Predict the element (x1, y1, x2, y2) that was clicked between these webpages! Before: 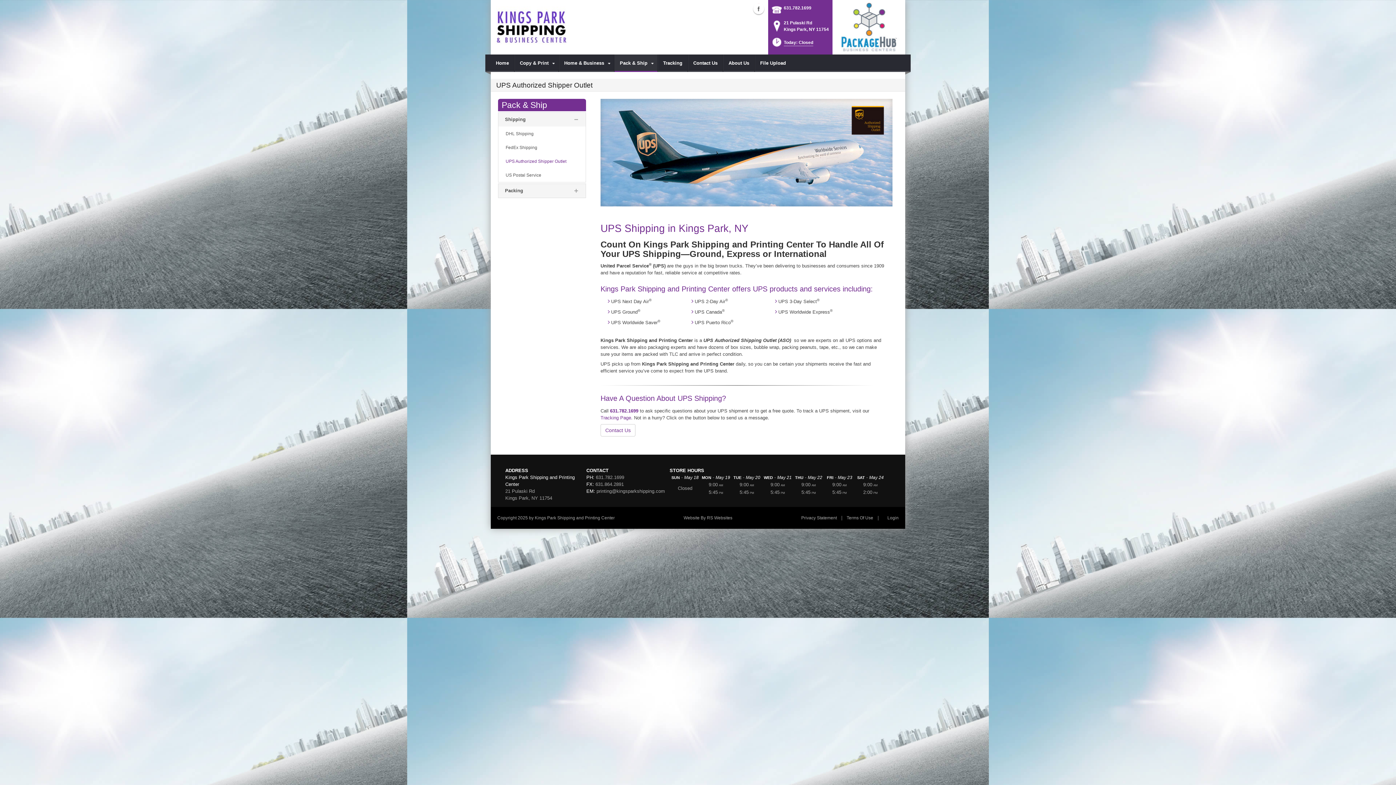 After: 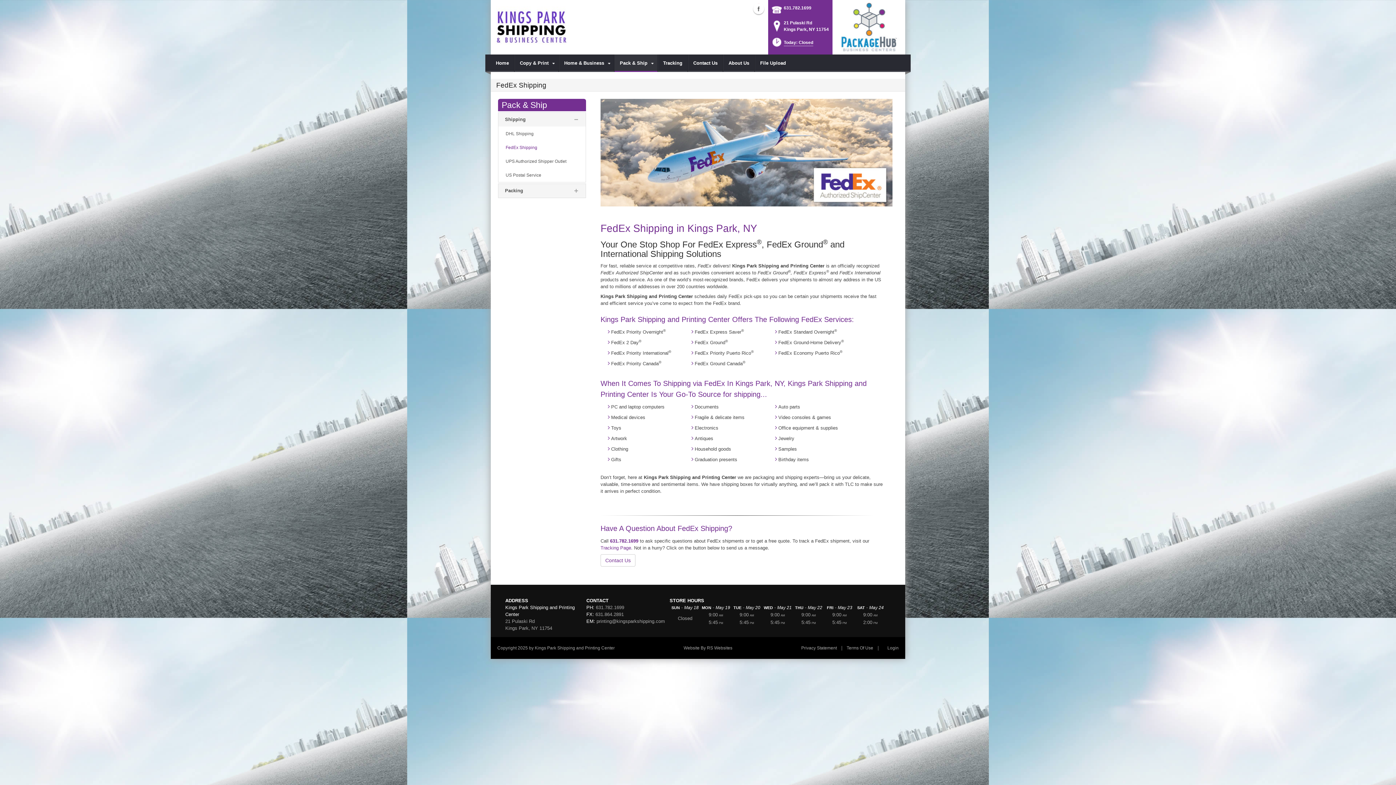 Action: label: FedEx Shipping bbox: (498, 140, 585, 154)